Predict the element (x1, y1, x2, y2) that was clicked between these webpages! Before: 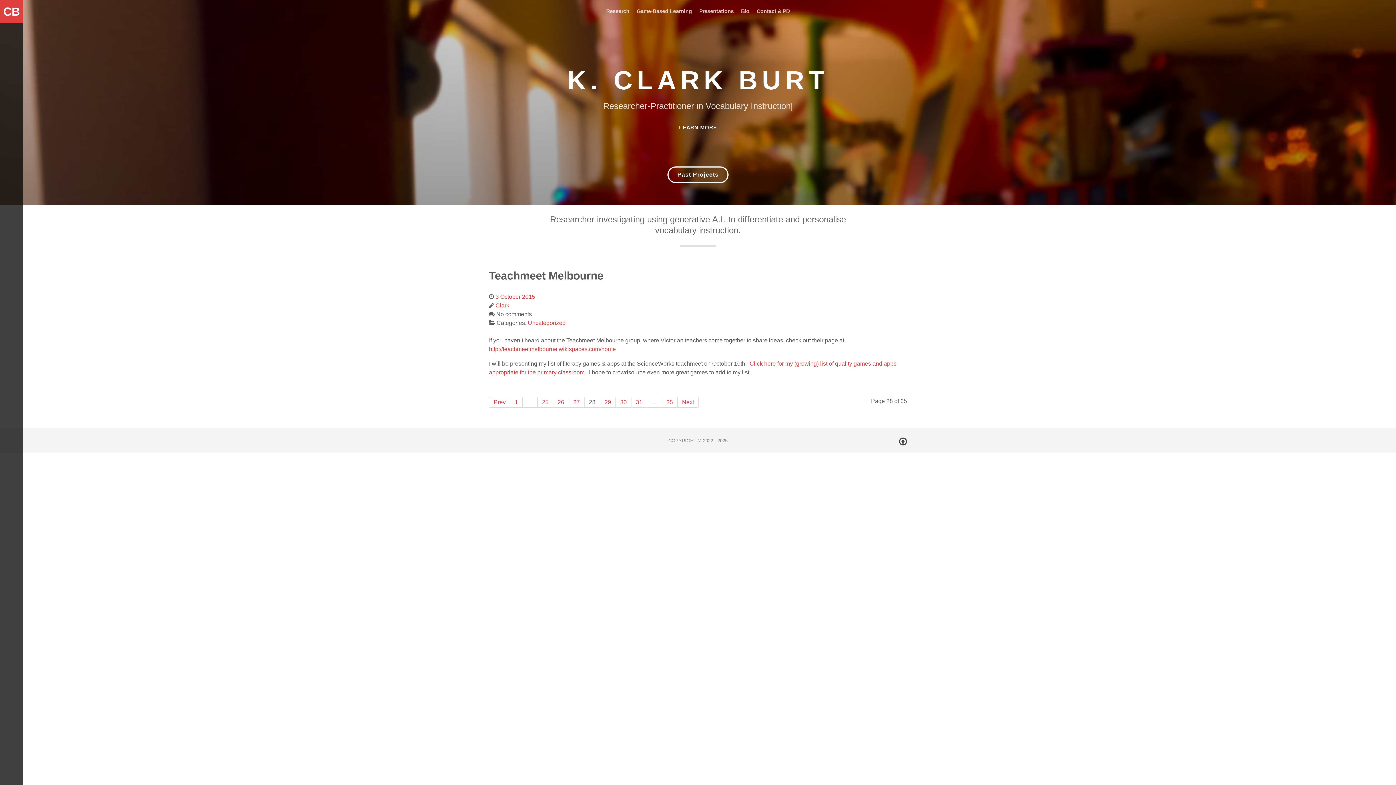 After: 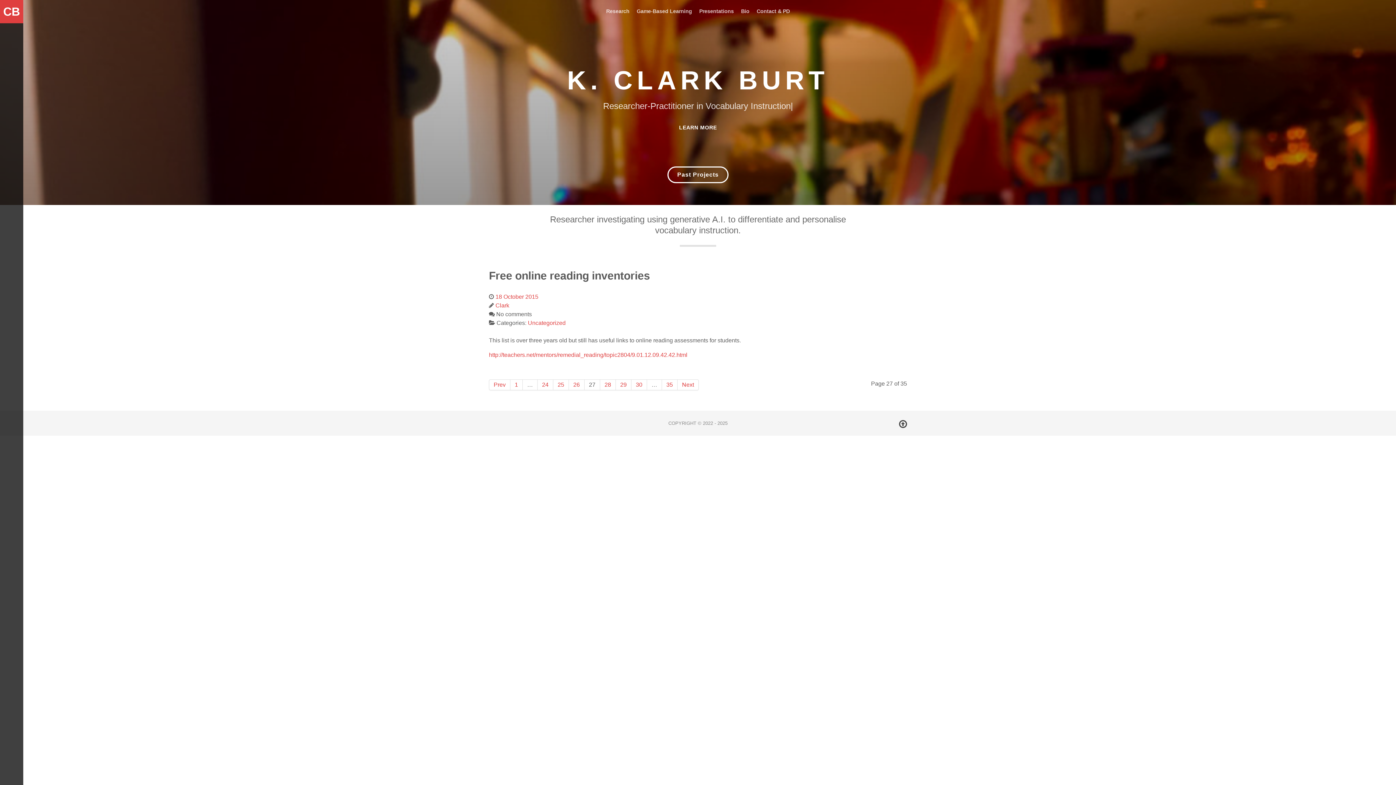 Action: label: 27 bbox: (569, 397, 584, 408)